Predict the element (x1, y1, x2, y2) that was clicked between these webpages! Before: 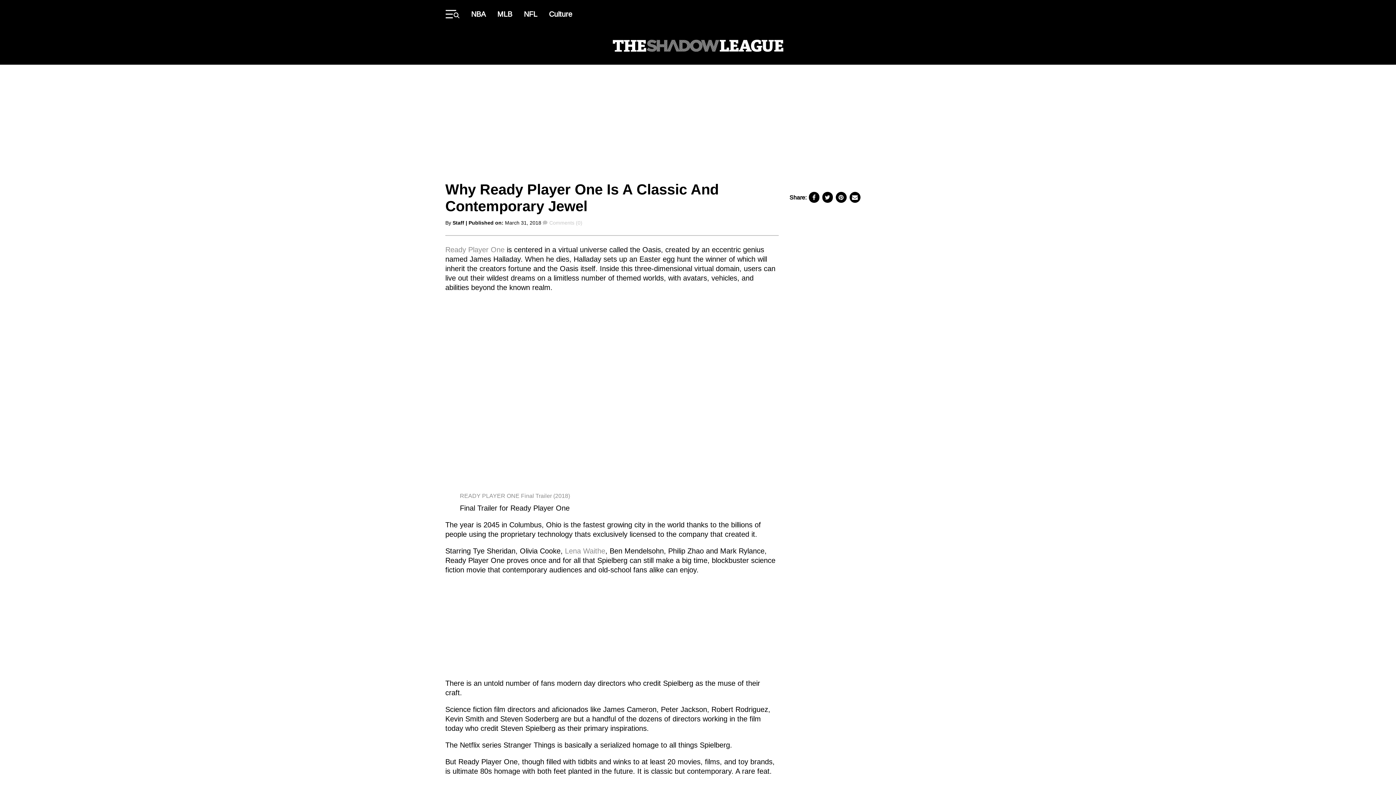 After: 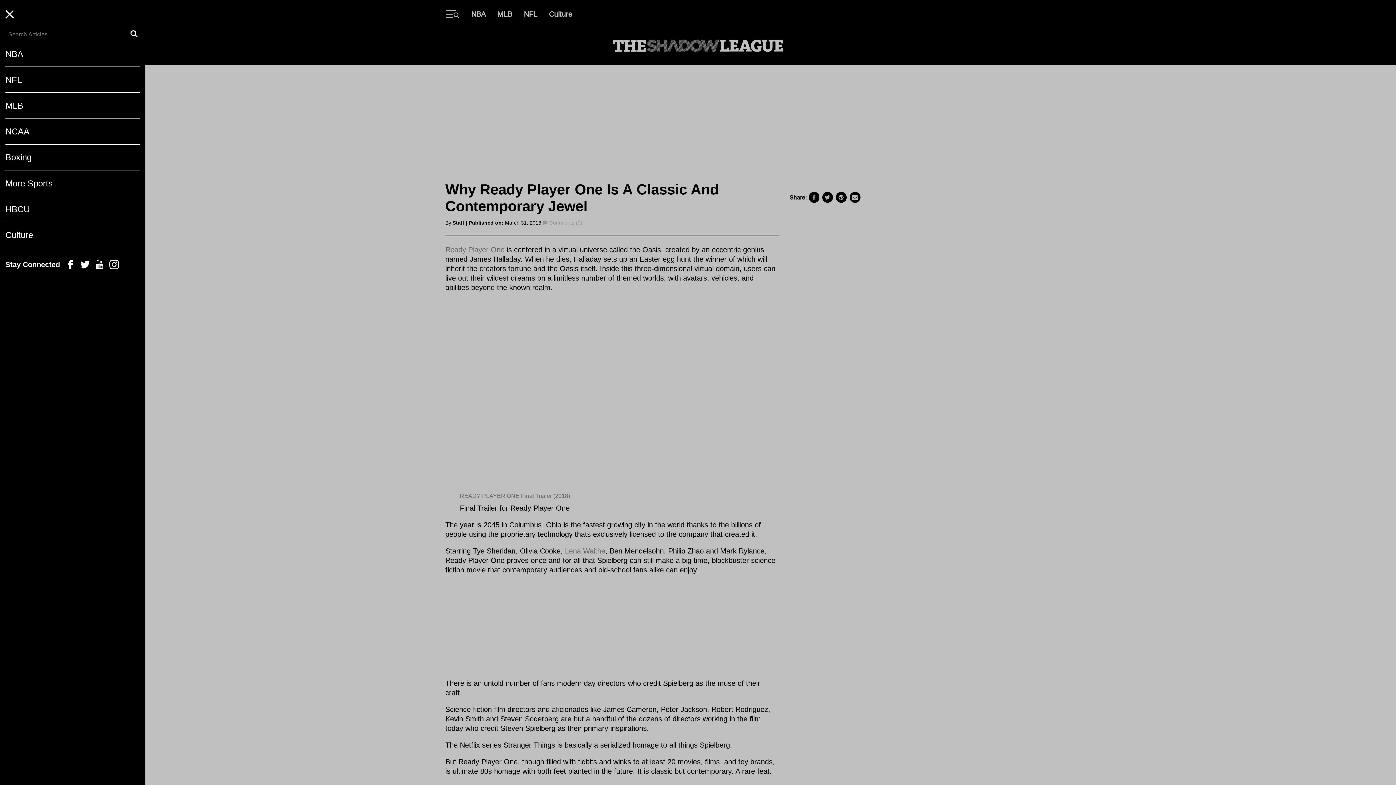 Action: label: Primary Menu bbox: (445, 0, 459, 28)